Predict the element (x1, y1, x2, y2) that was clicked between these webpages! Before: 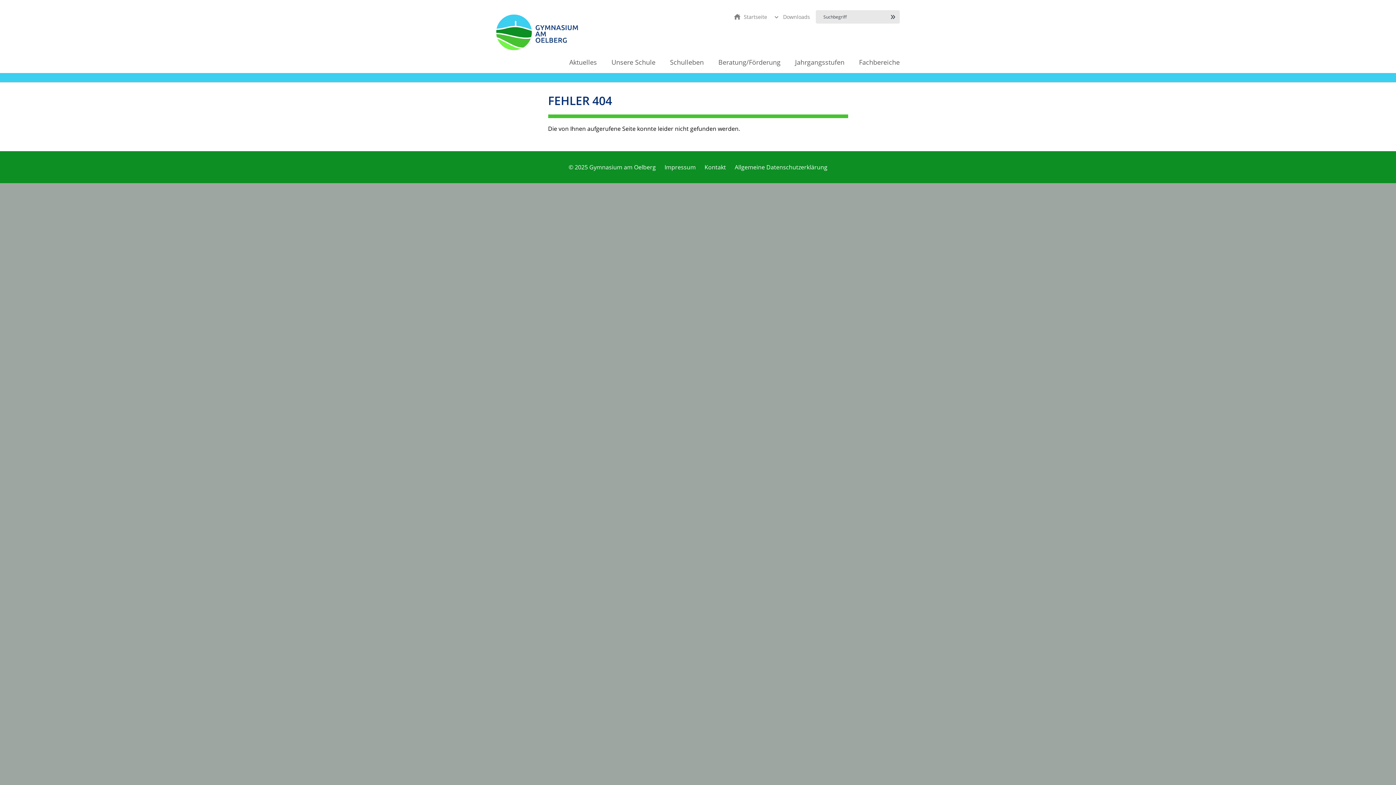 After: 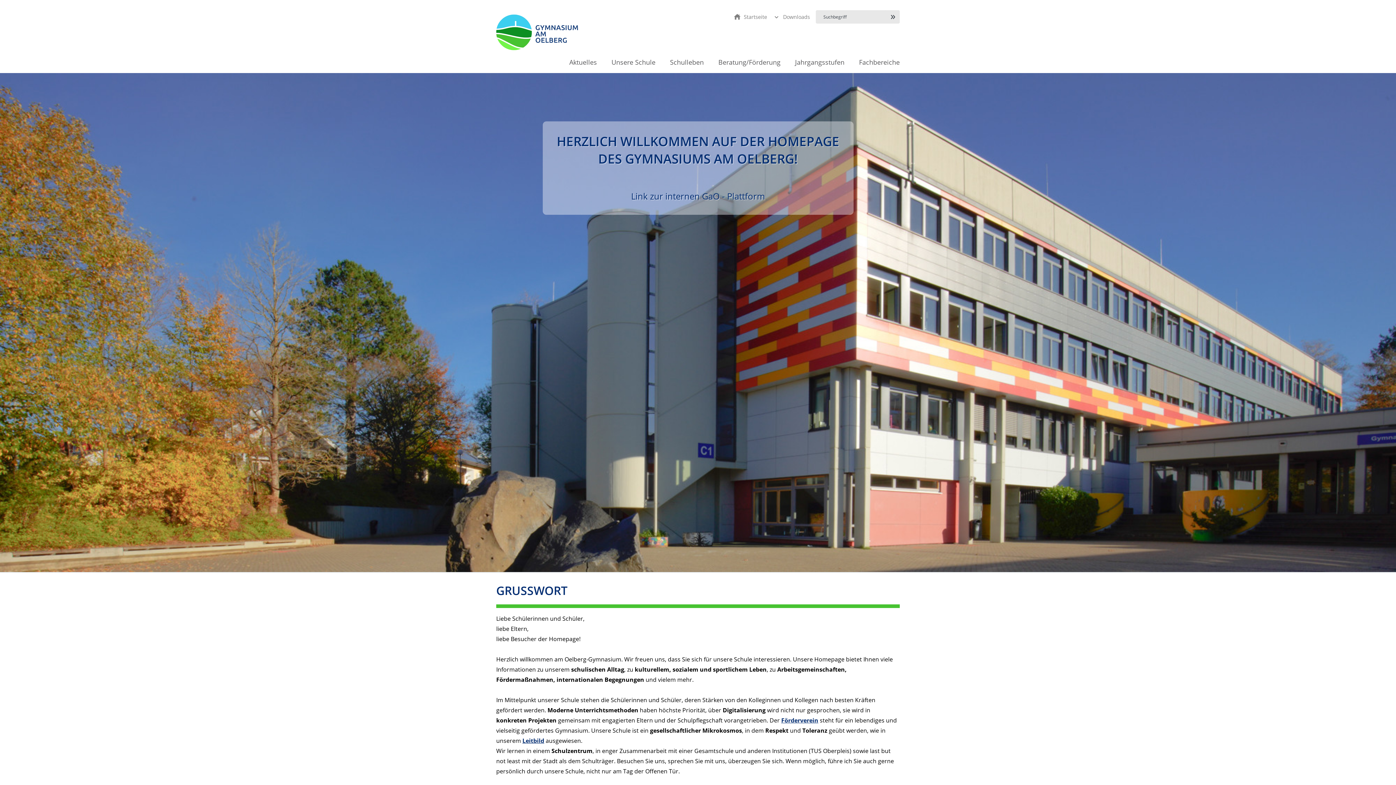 Action: label: Startseite bbox: (733, 13, 767, 20)